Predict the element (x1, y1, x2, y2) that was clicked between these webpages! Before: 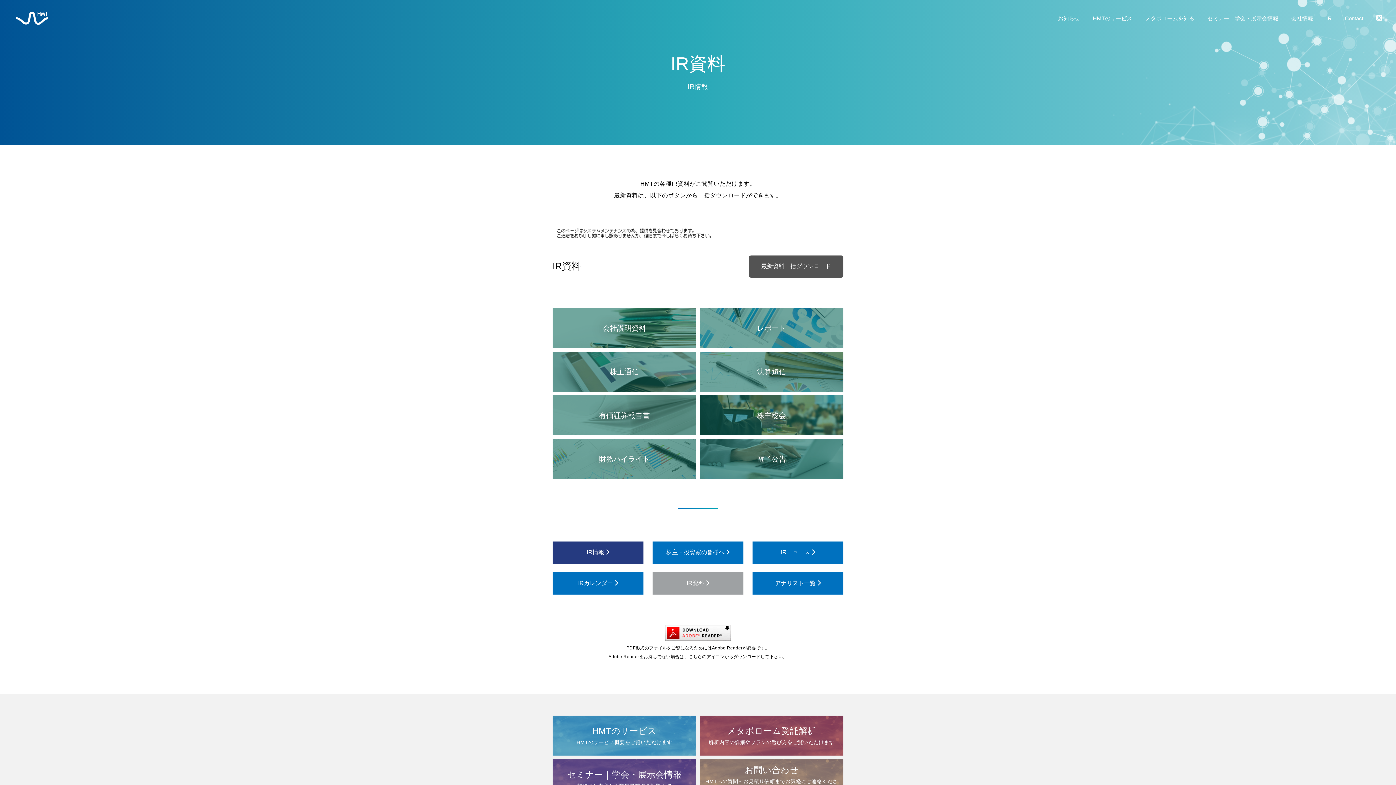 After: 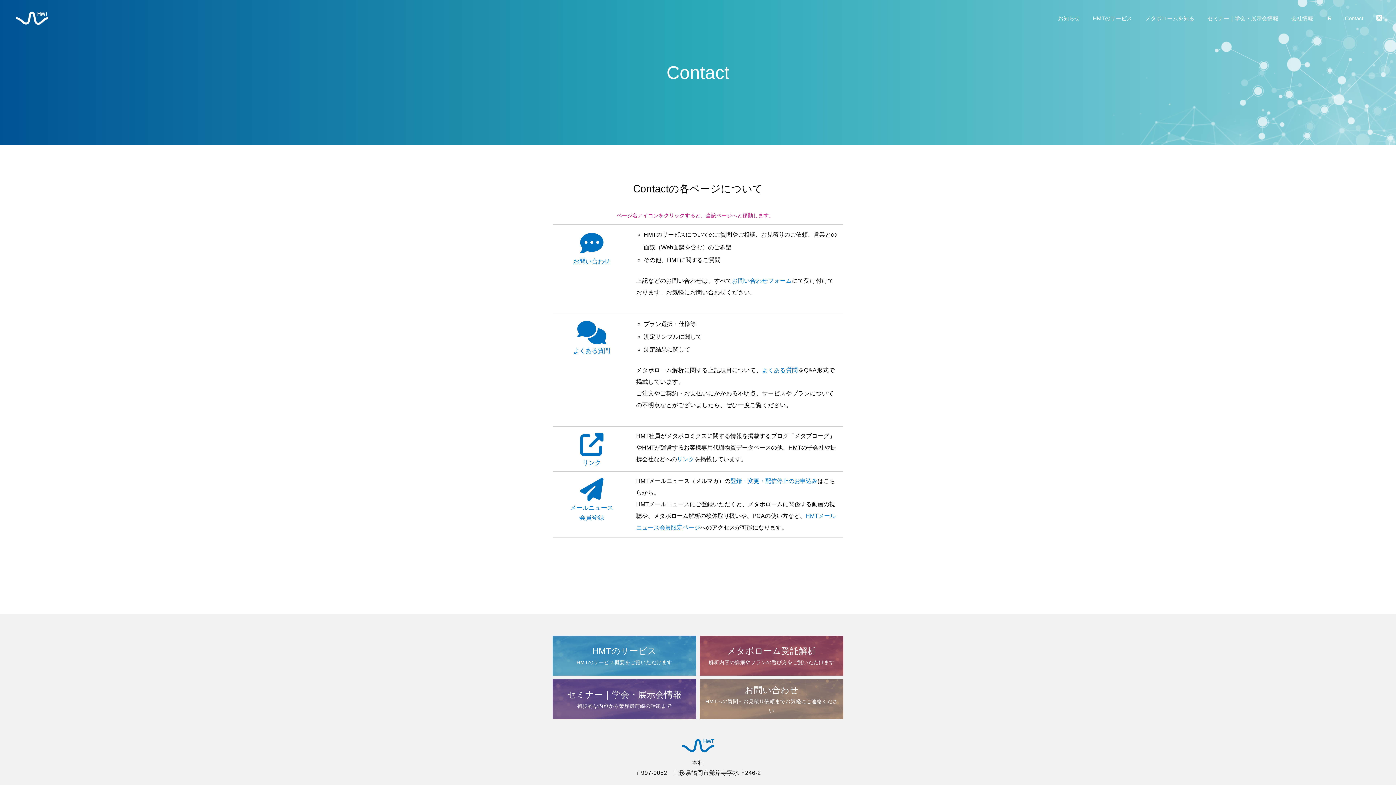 Action: label: Contact bbox: (1338, 0, 1370, 36)